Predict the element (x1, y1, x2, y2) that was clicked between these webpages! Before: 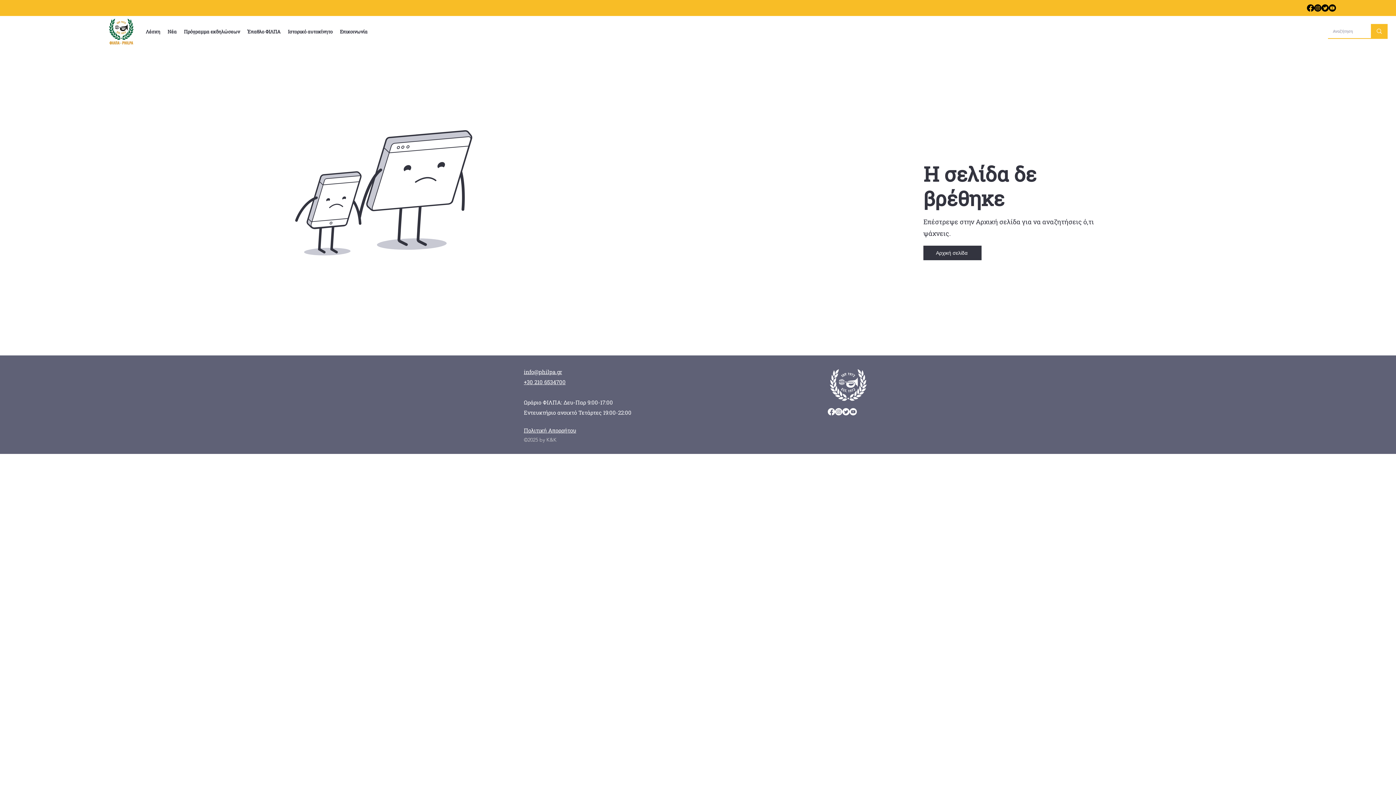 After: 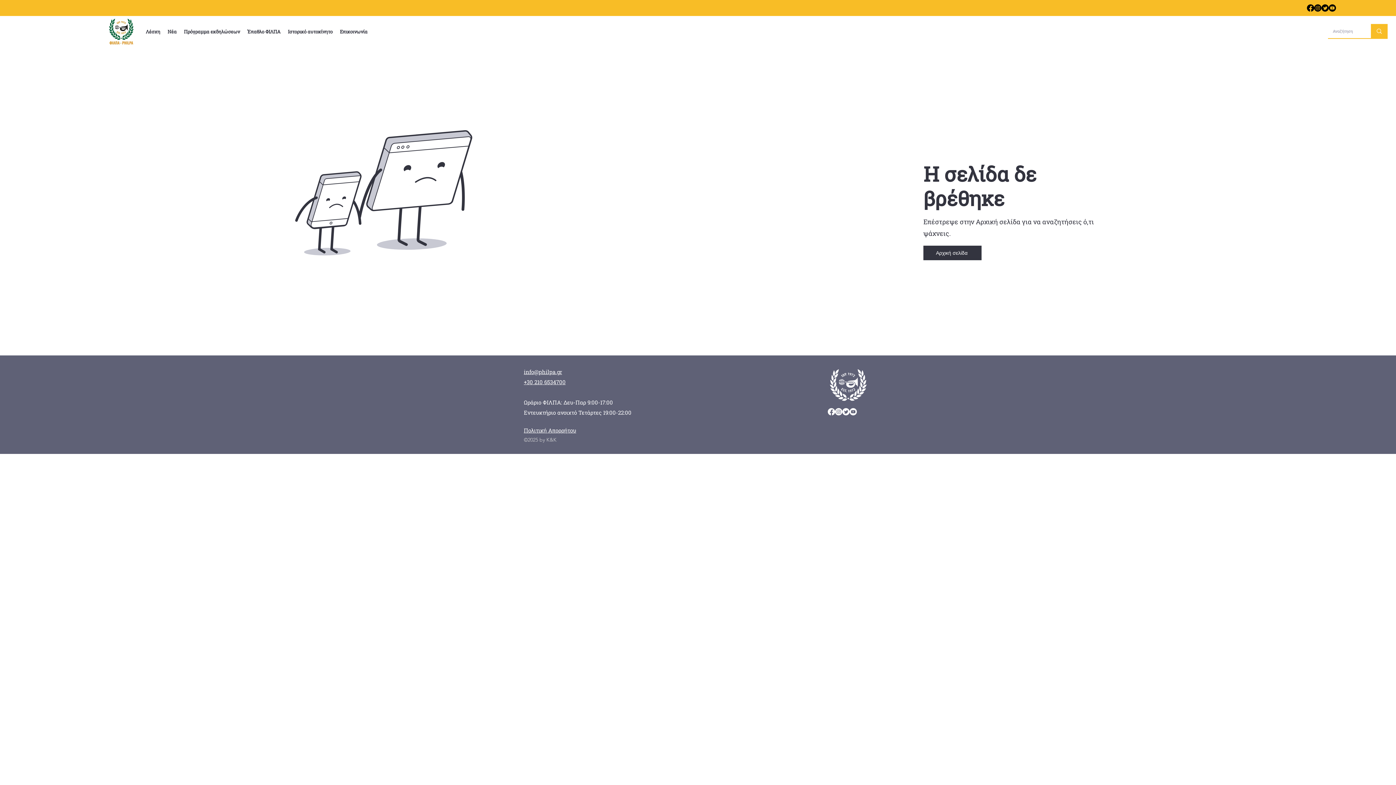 Action: bbox: (849, 408, 857, 415) label: Learn more about us on YouTube